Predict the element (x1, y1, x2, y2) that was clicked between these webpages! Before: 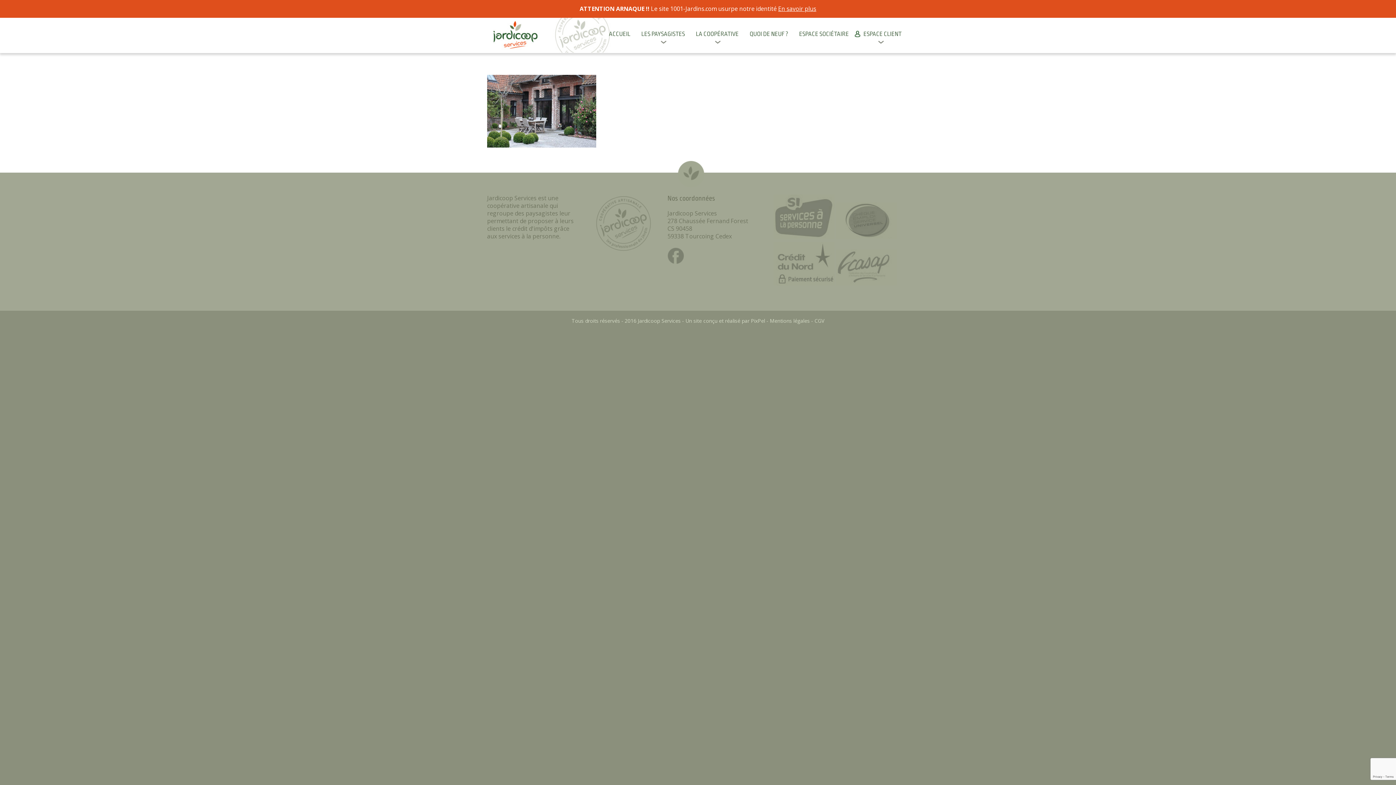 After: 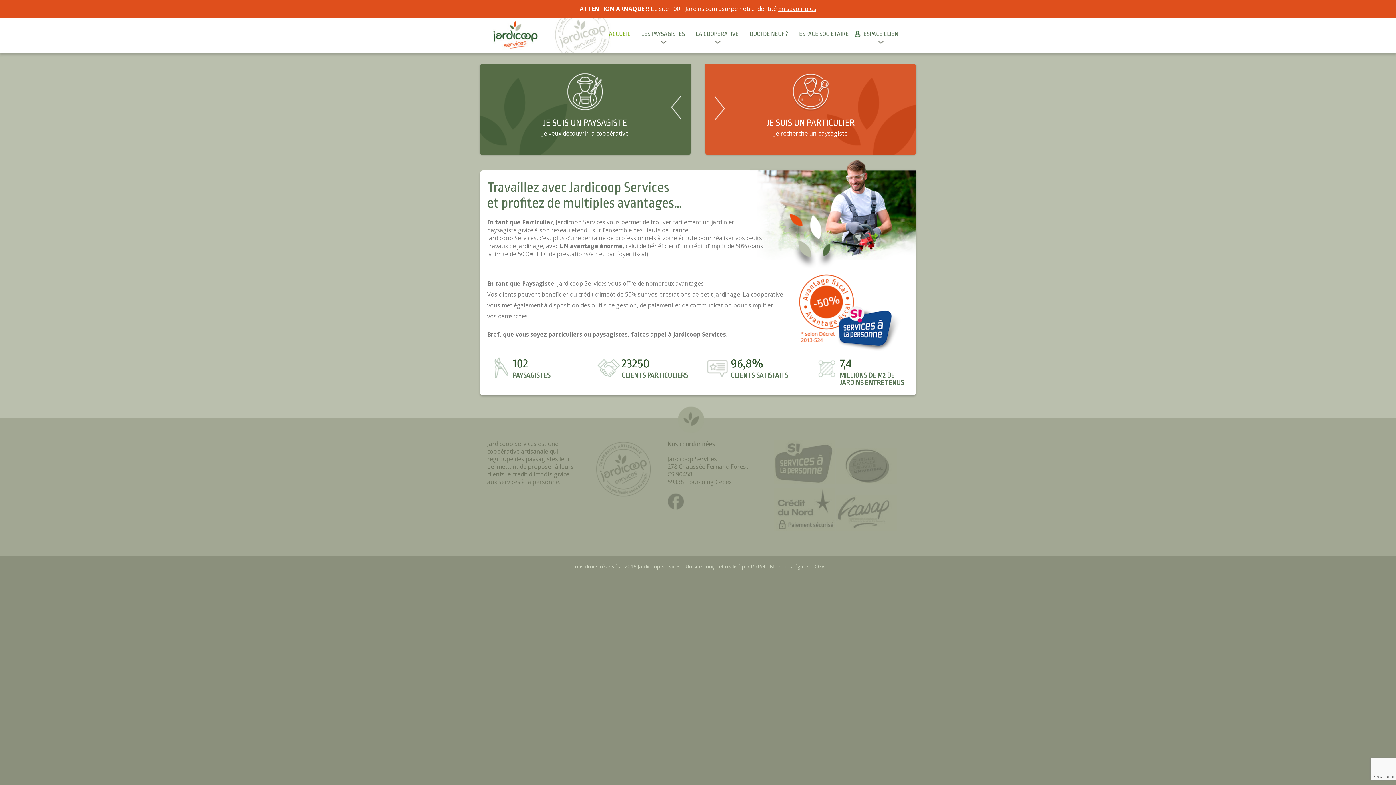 Action: bbox: (487, 43, 542, 55)